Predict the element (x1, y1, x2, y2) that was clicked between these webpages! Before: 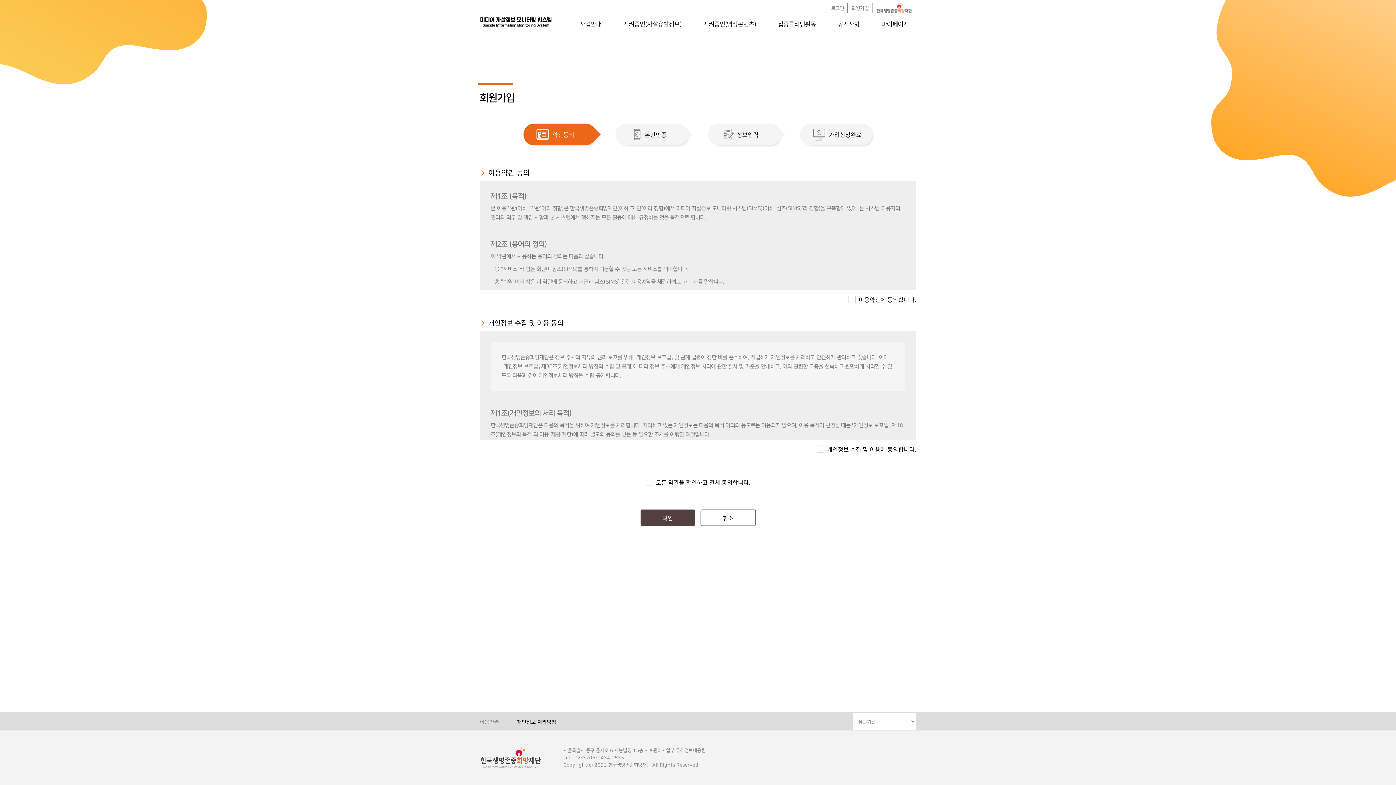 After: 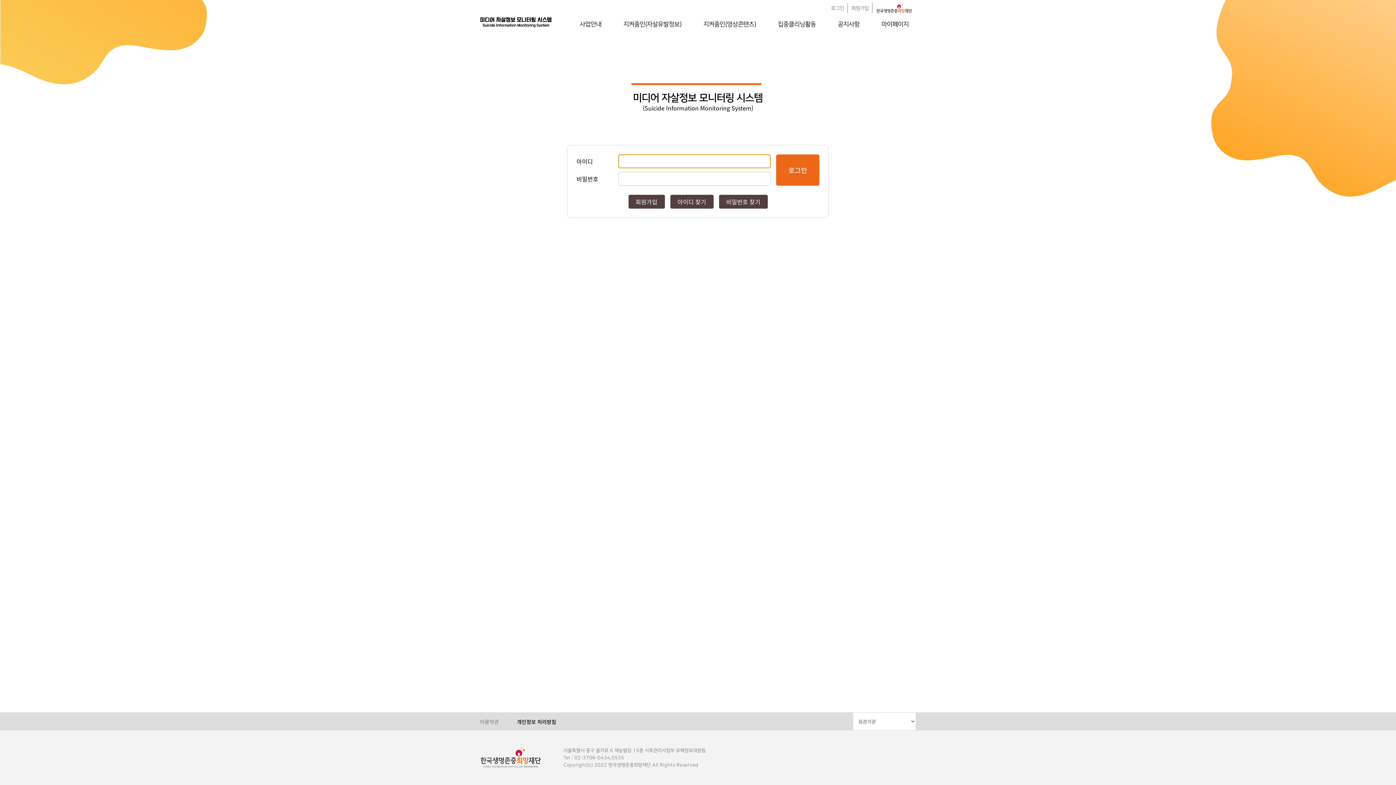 Action: label: 취소 bbox: (700, 509, 755, 526)